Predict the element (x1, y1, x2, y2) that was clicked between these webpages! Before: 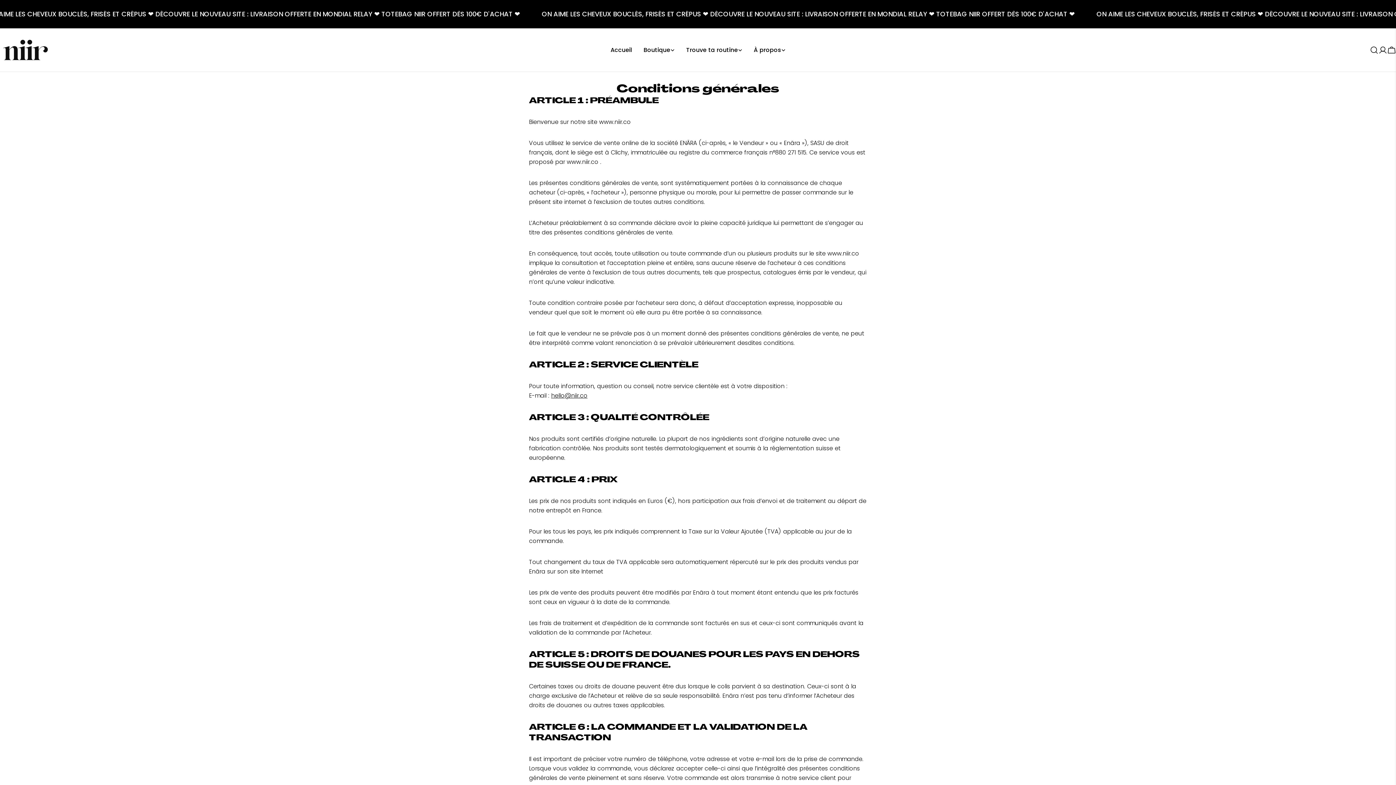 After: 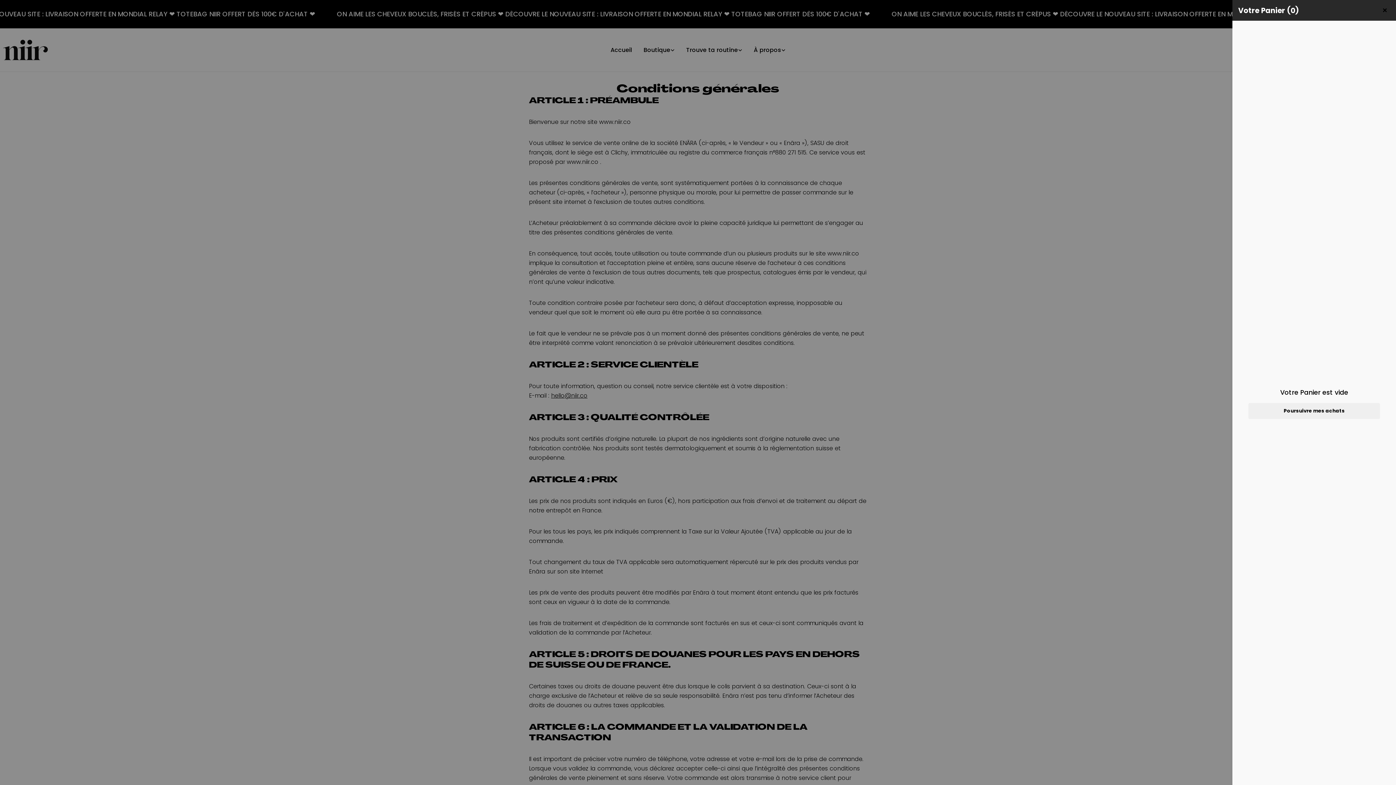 Action: bbox: (1387, 45, 1396, 54) label: Chariot